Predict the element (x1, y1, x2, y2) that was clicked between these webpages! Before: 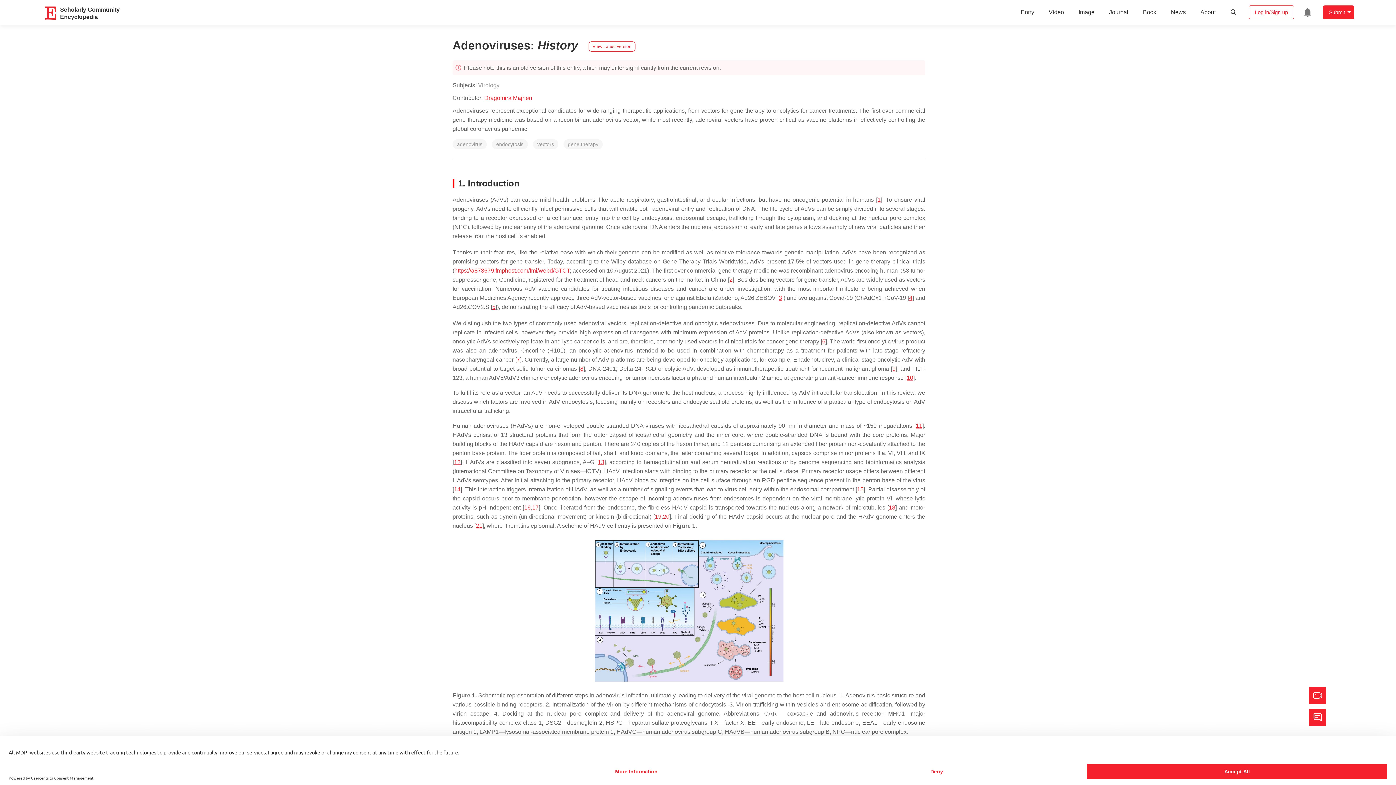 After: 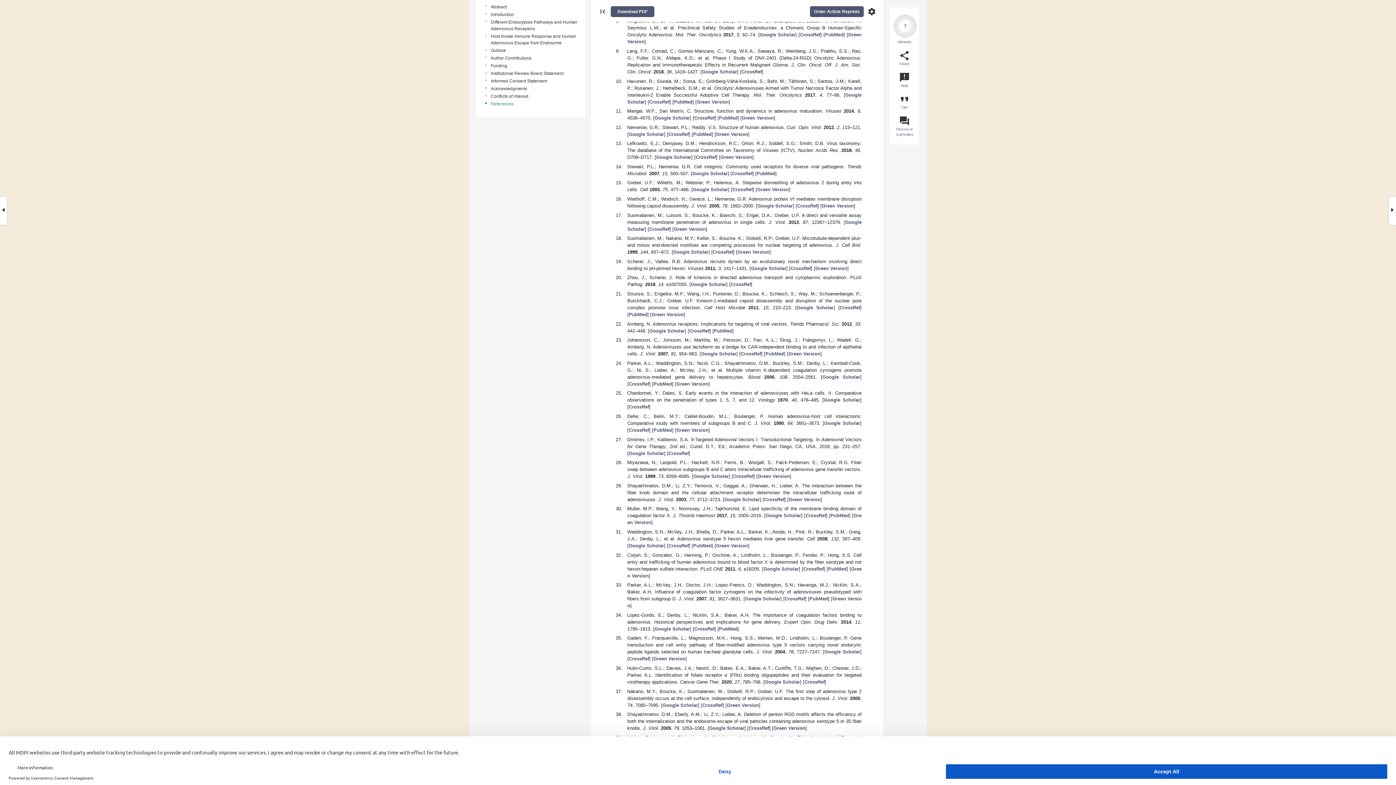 Action: label: 7 bbox: (516, 356, 520, 362)